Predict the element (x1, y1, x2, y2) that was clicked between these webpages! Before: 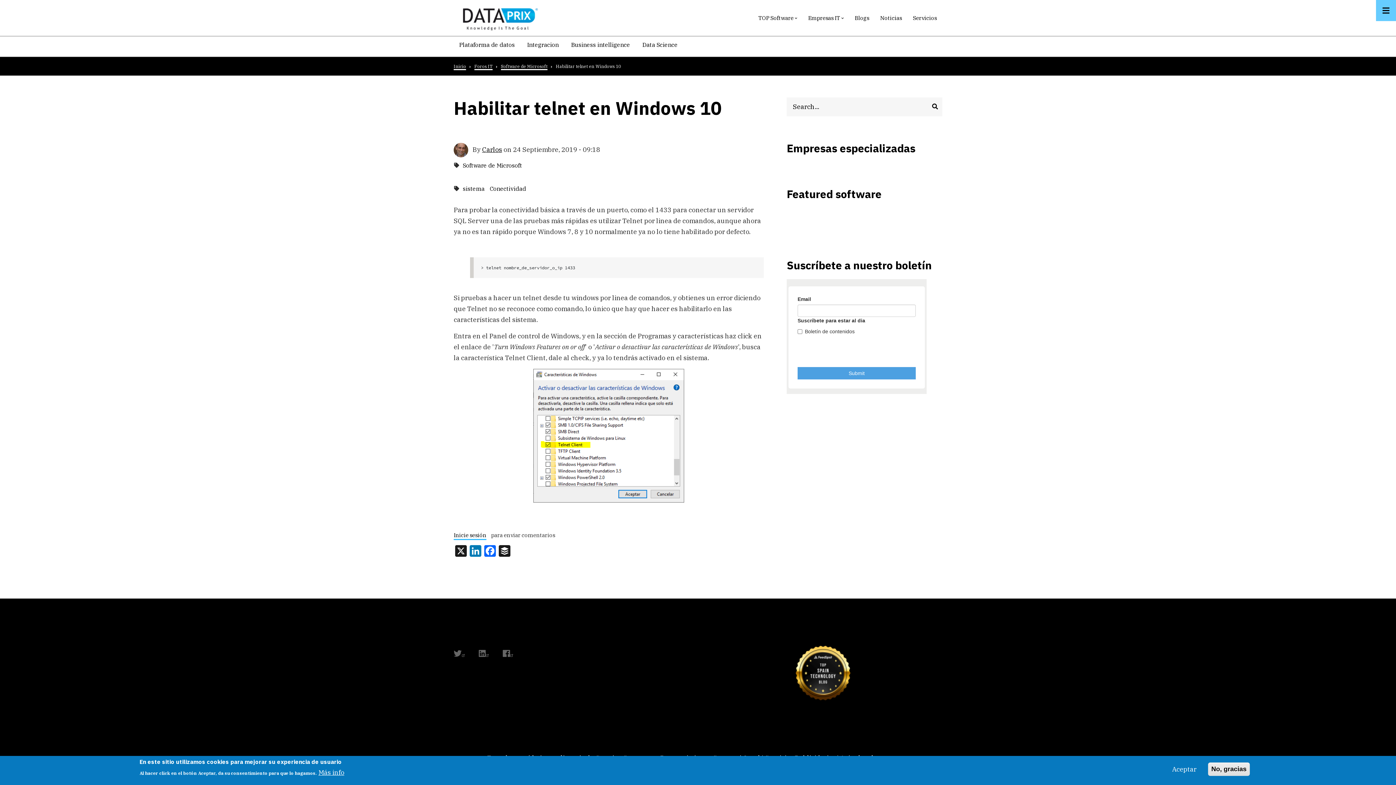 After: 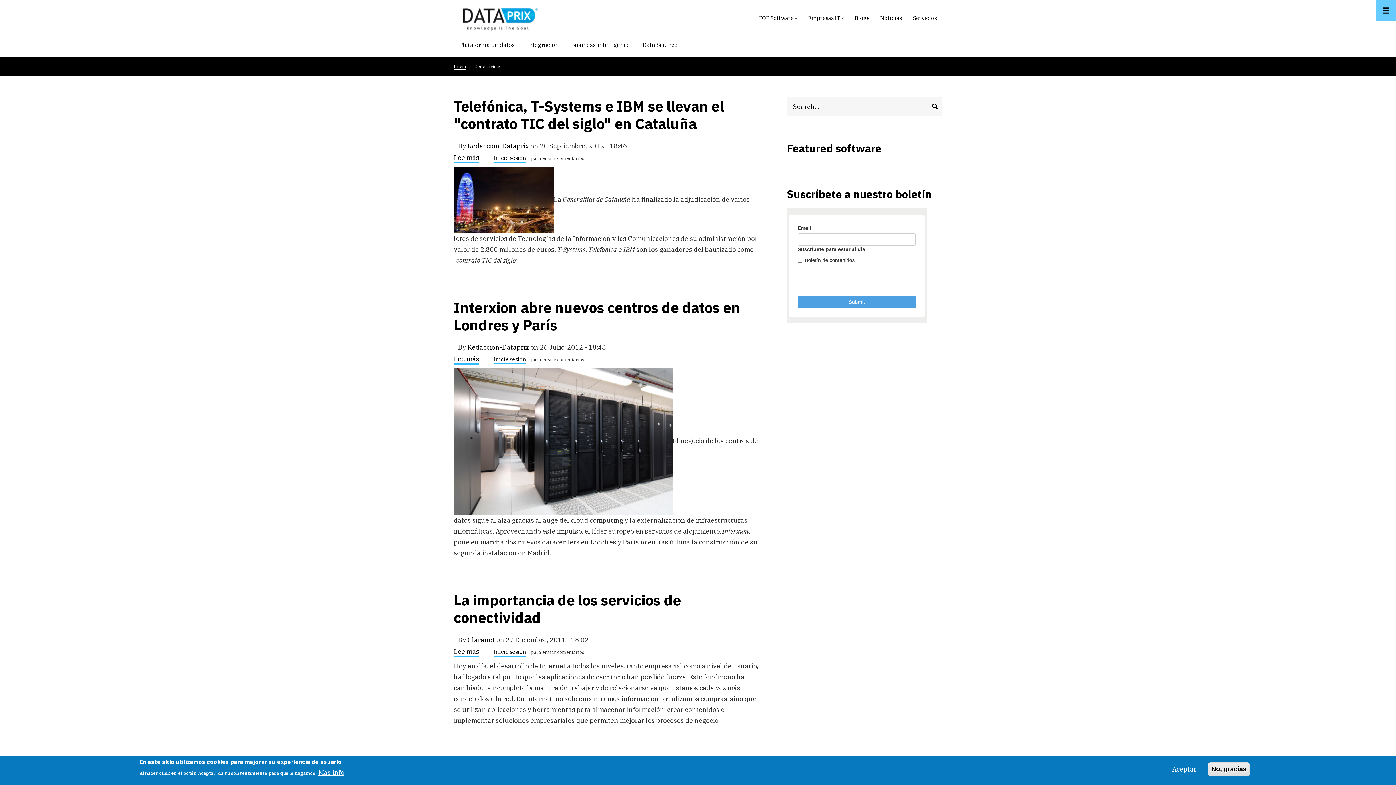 Action: bbox: (489, 184, 526, 193) label: Conectividad